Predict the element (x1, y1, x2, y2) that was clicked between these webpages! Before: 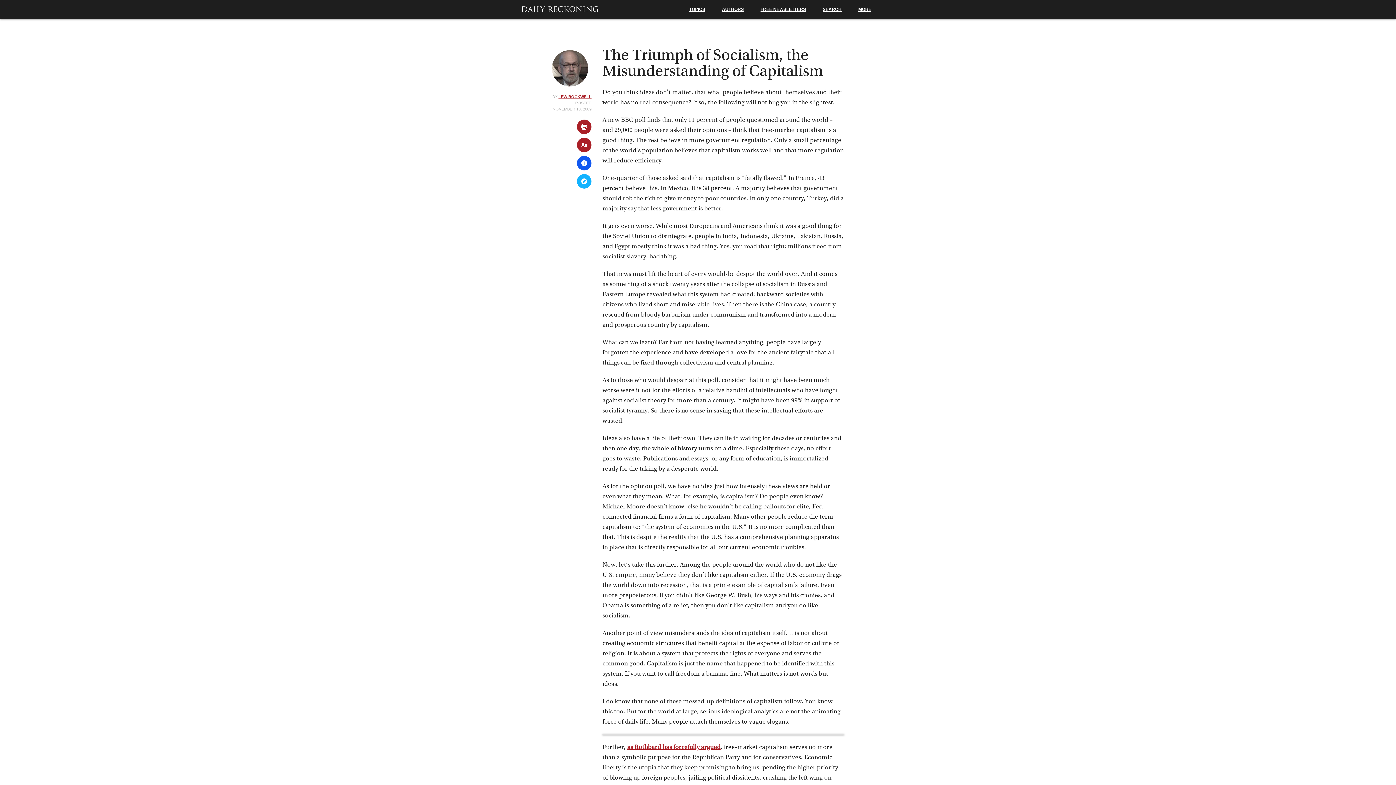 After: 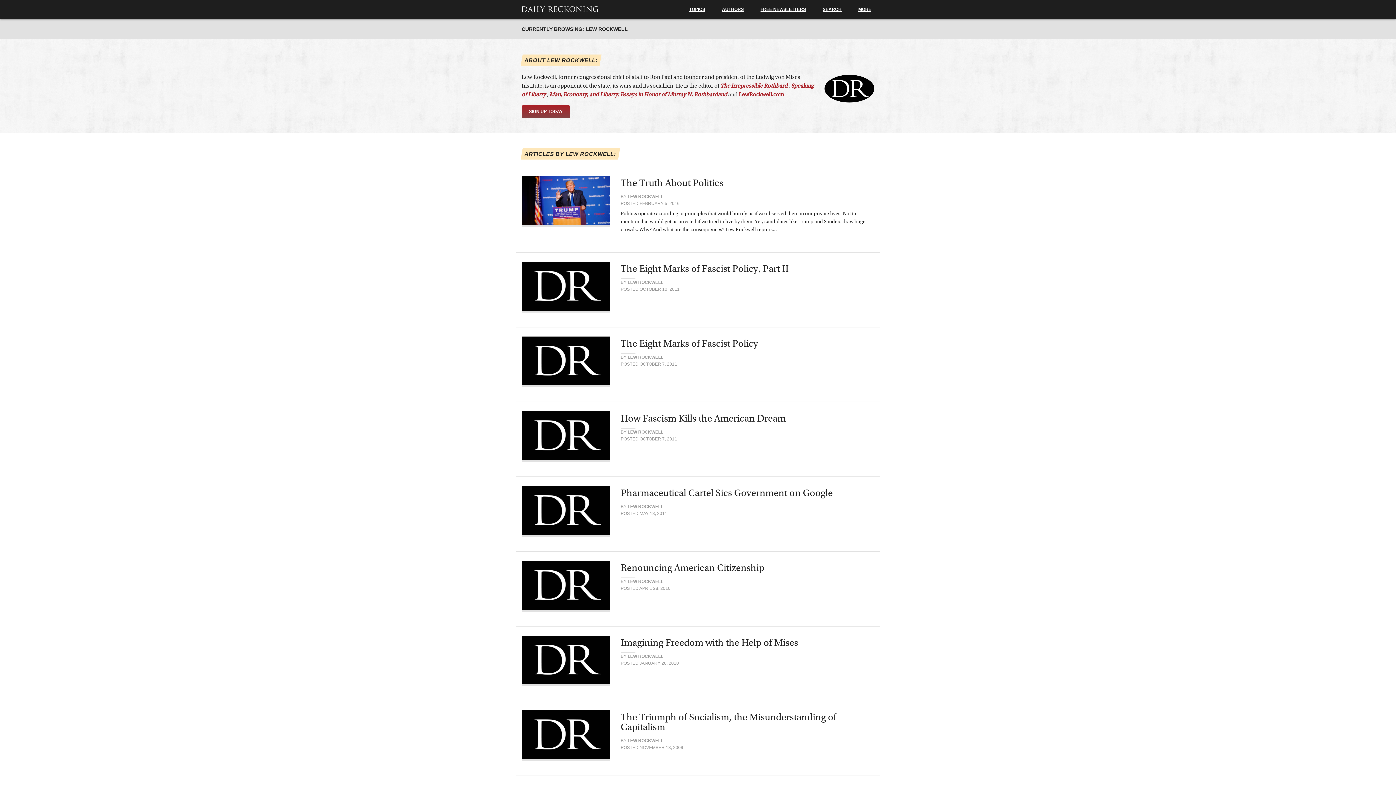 Action: bbox: (552, 68, 588, 73)